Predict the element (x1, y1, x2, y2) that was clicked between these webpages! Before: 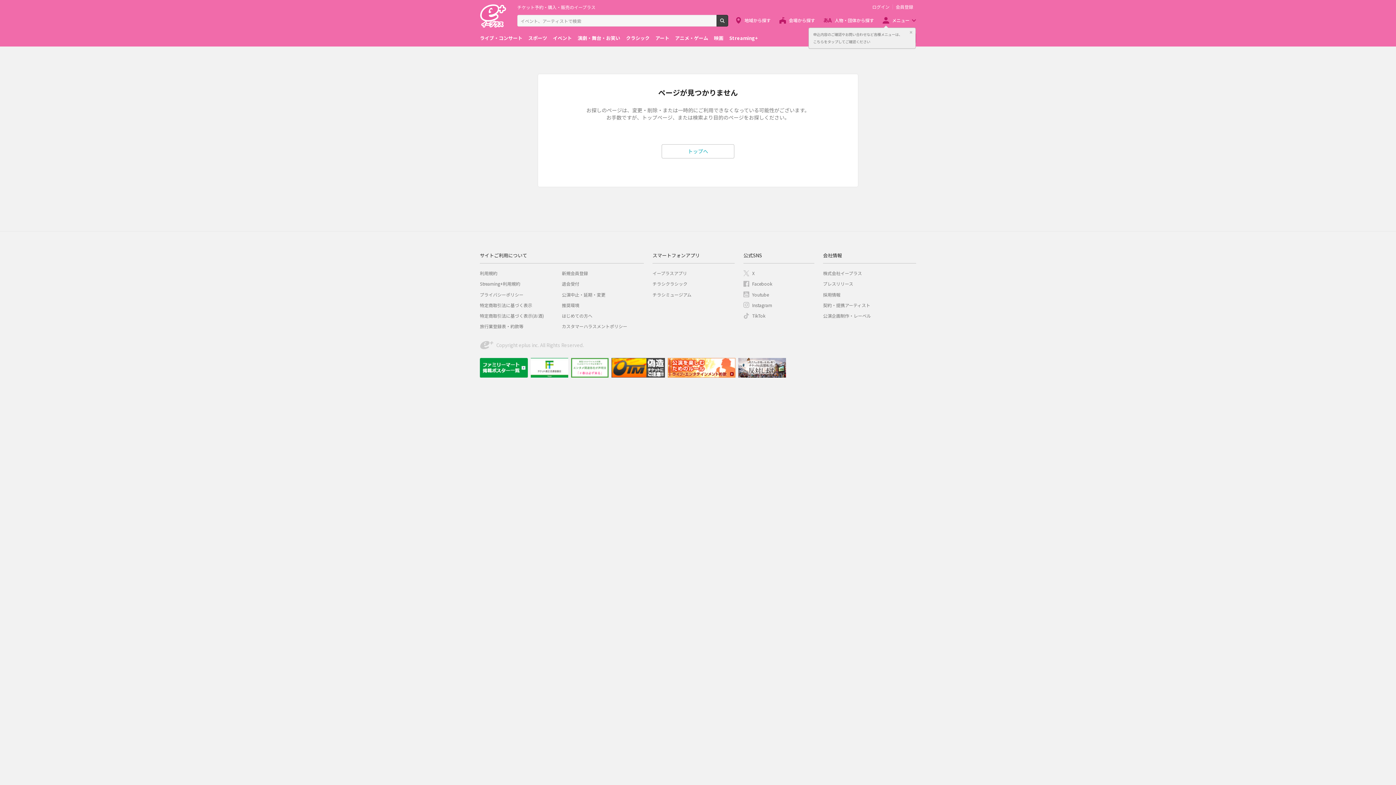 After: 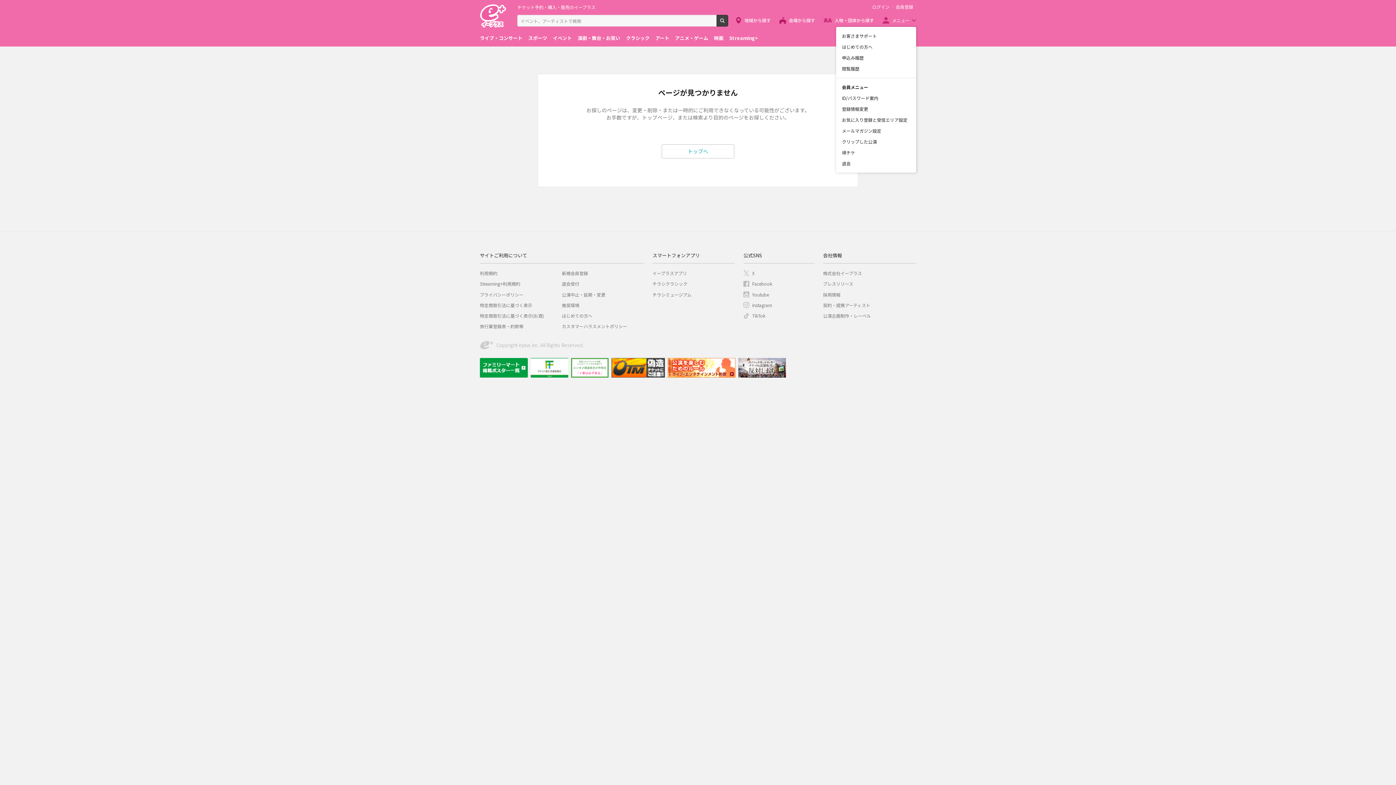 Action: label: メニュー bbox: (882, 14, 916, 26)